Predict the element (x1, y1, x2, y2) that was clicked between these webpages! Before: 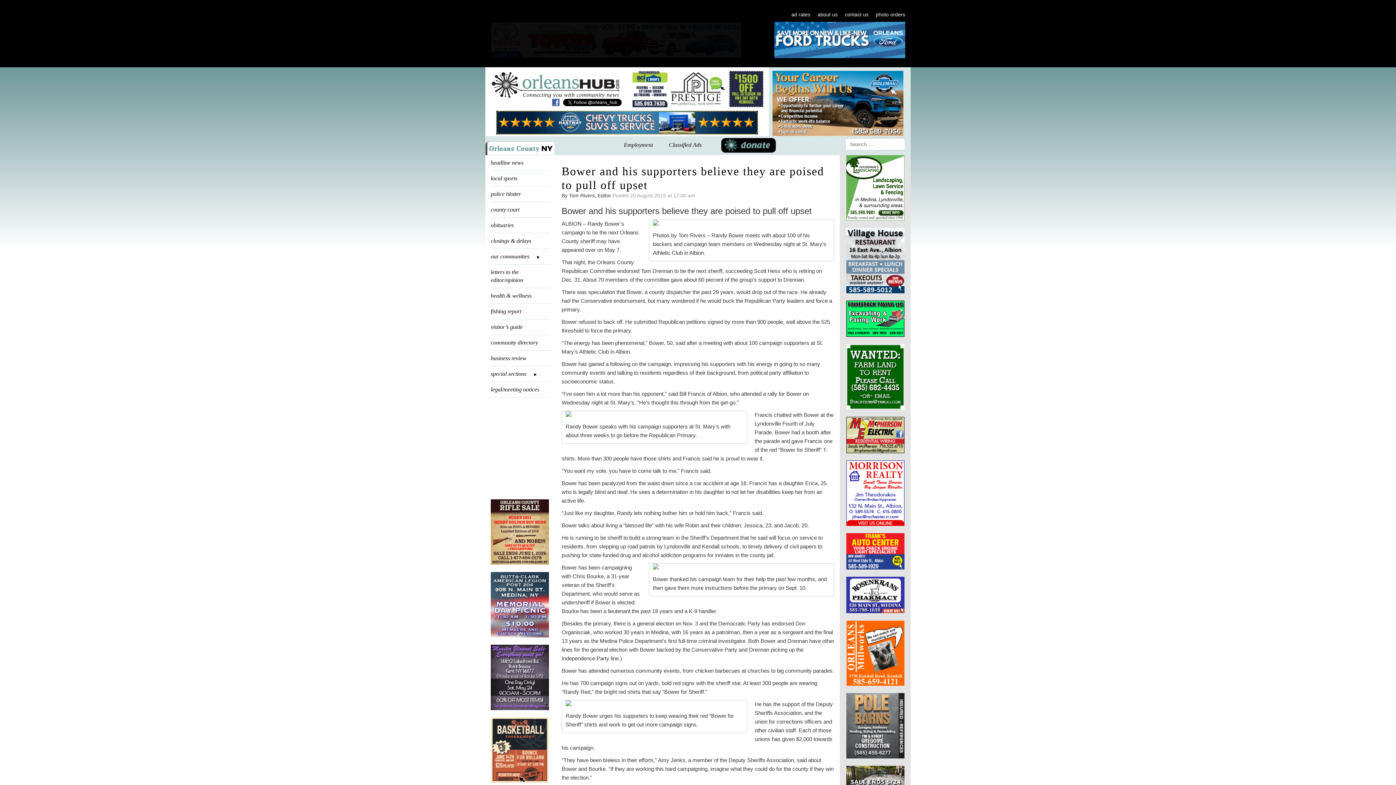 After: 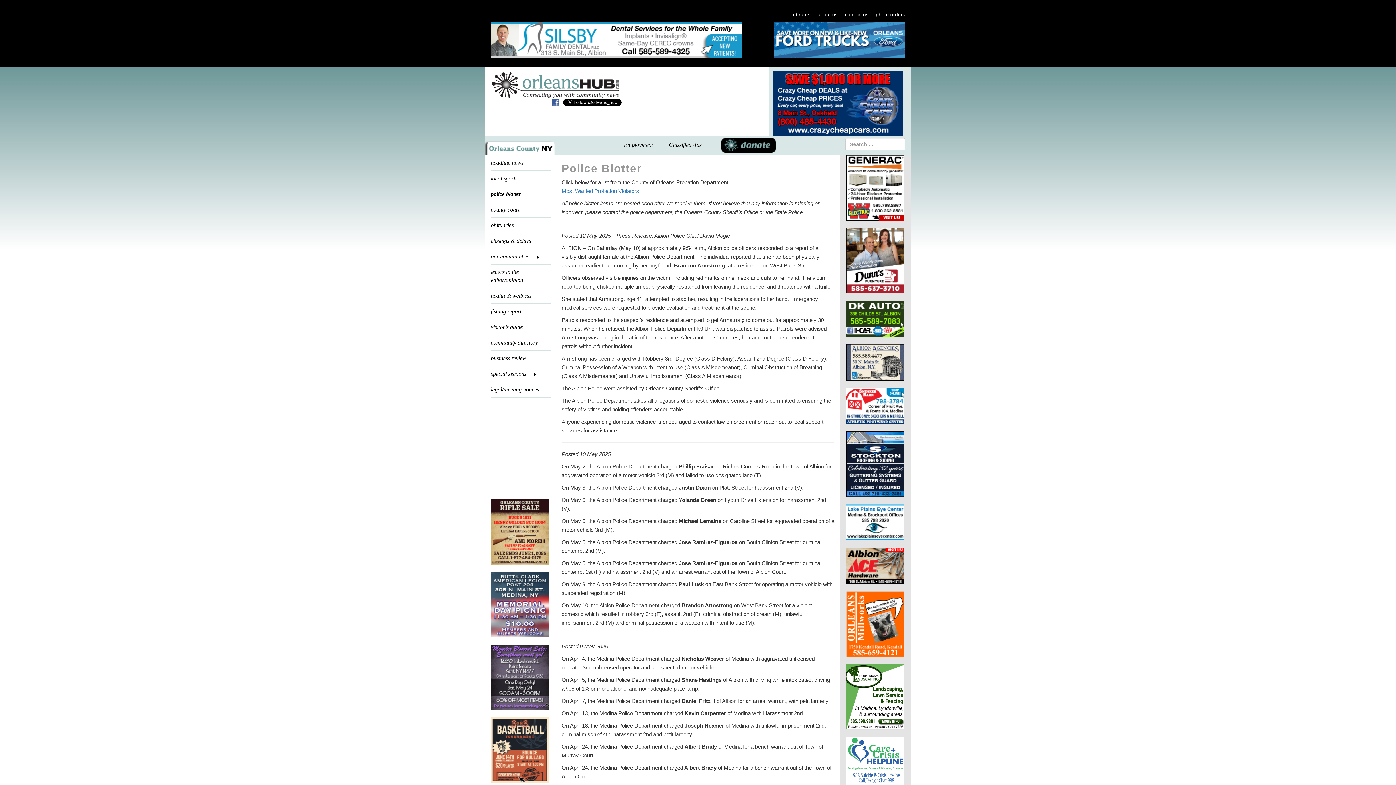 Action: bbox: (490, 186, 550, 201) label: police blotter